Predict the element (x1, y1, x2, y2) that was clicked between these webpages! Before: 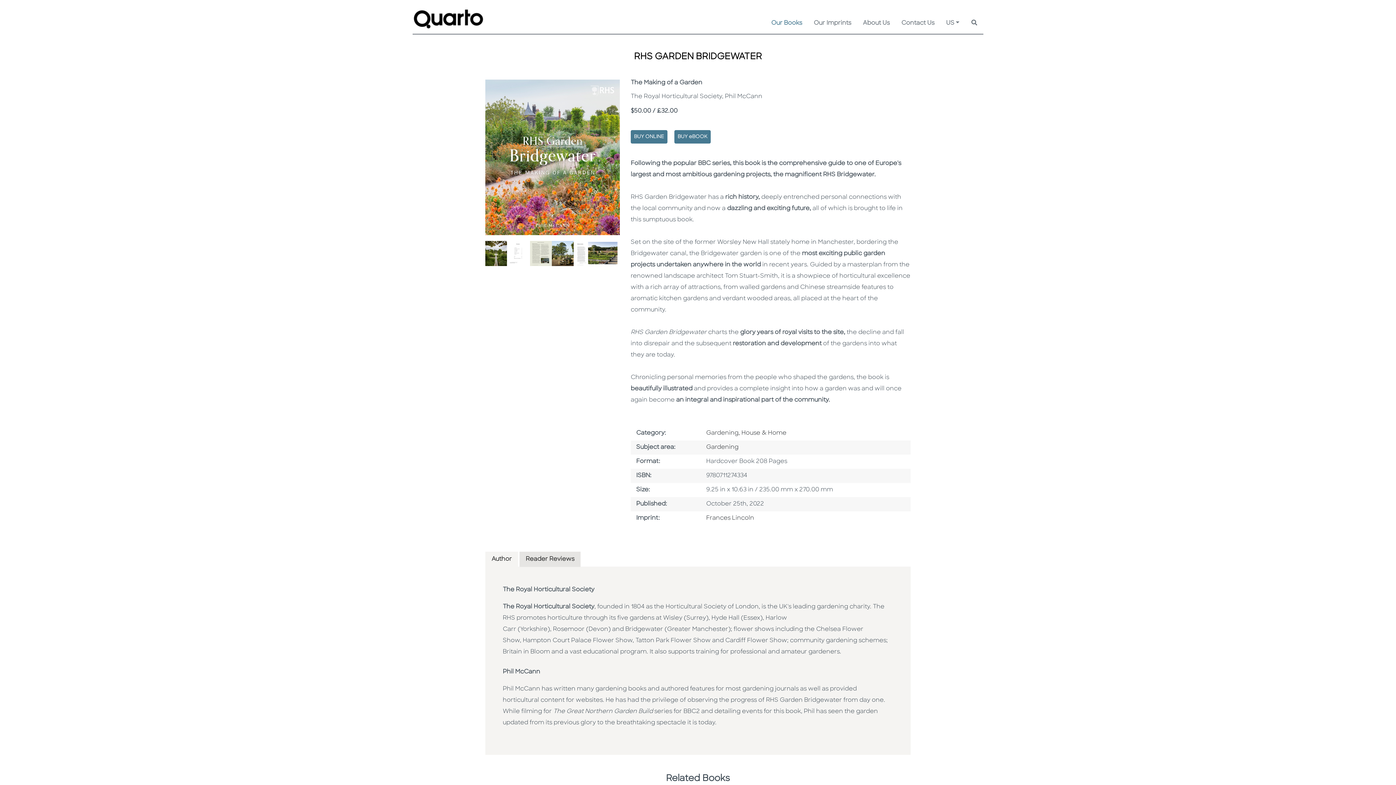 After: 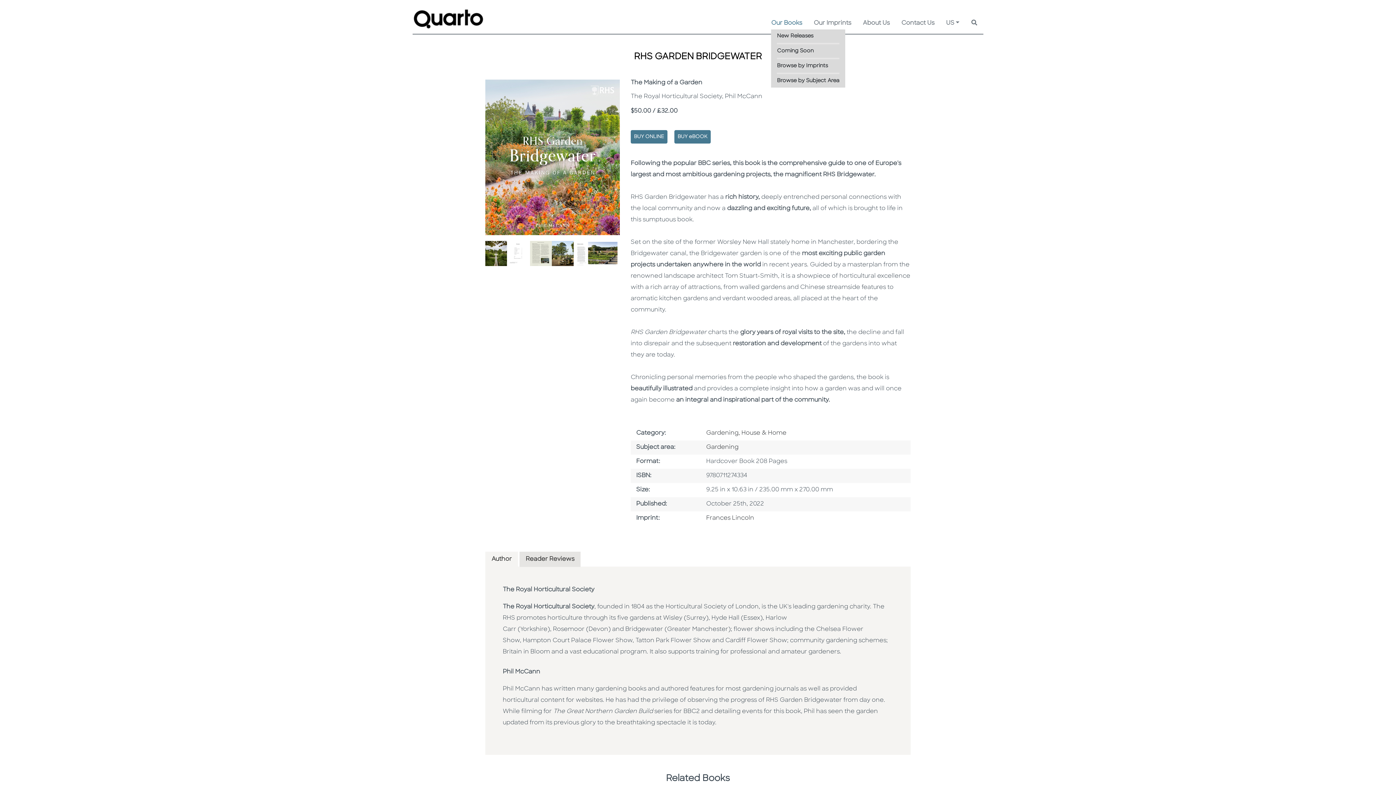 Action: bbox: (771, 17, 802, 29) label: Our Books